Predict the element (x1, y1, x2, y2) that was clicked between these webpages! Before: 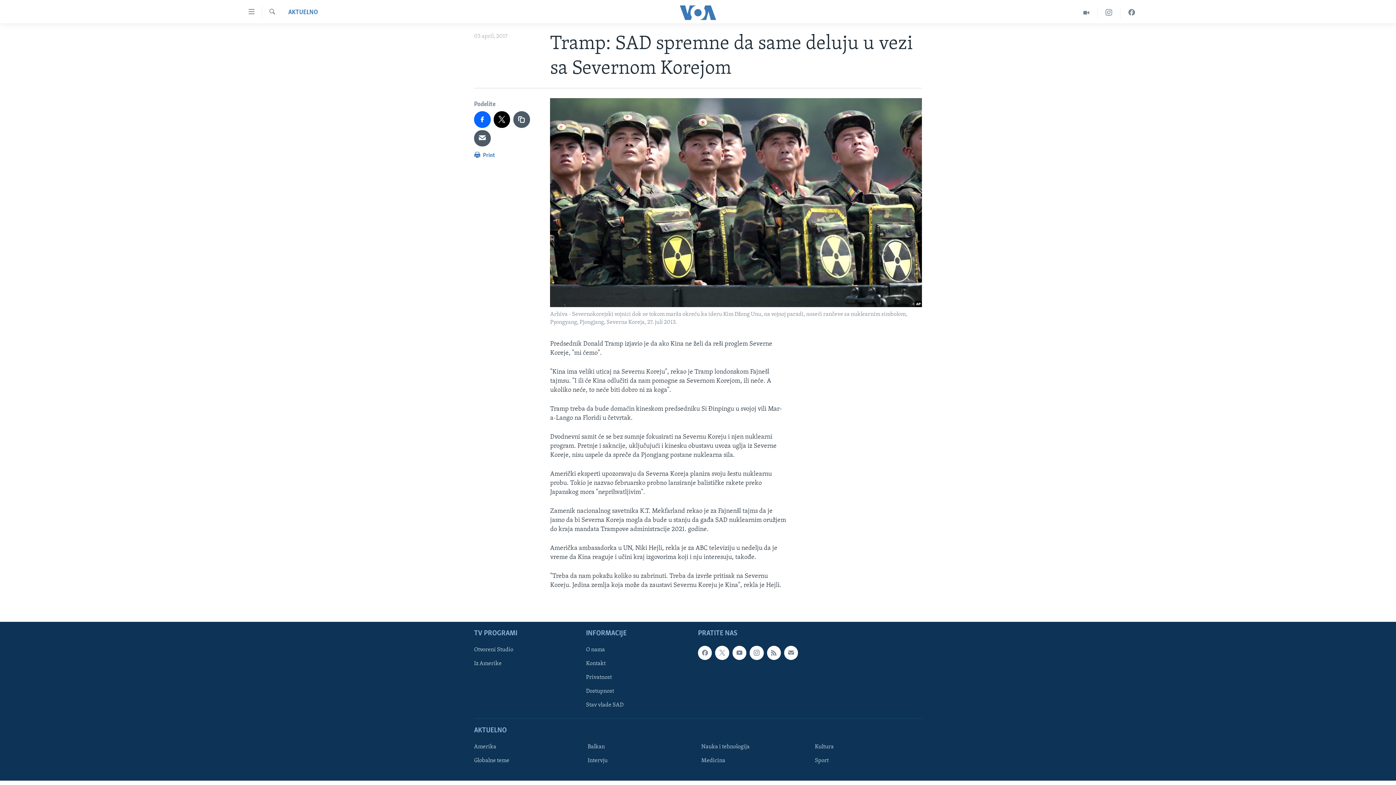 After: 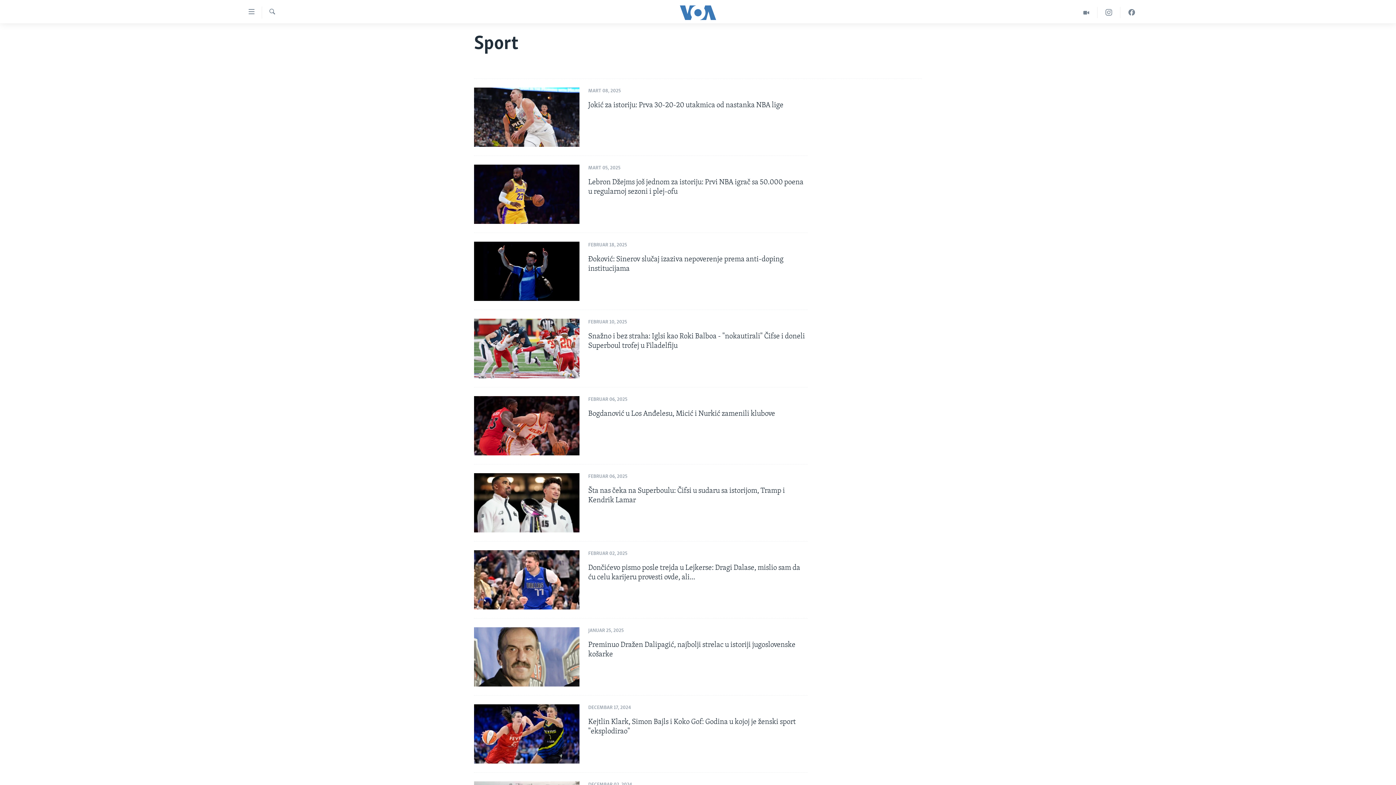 Action: label: Sport bbox: (815, 757, 917, 765)